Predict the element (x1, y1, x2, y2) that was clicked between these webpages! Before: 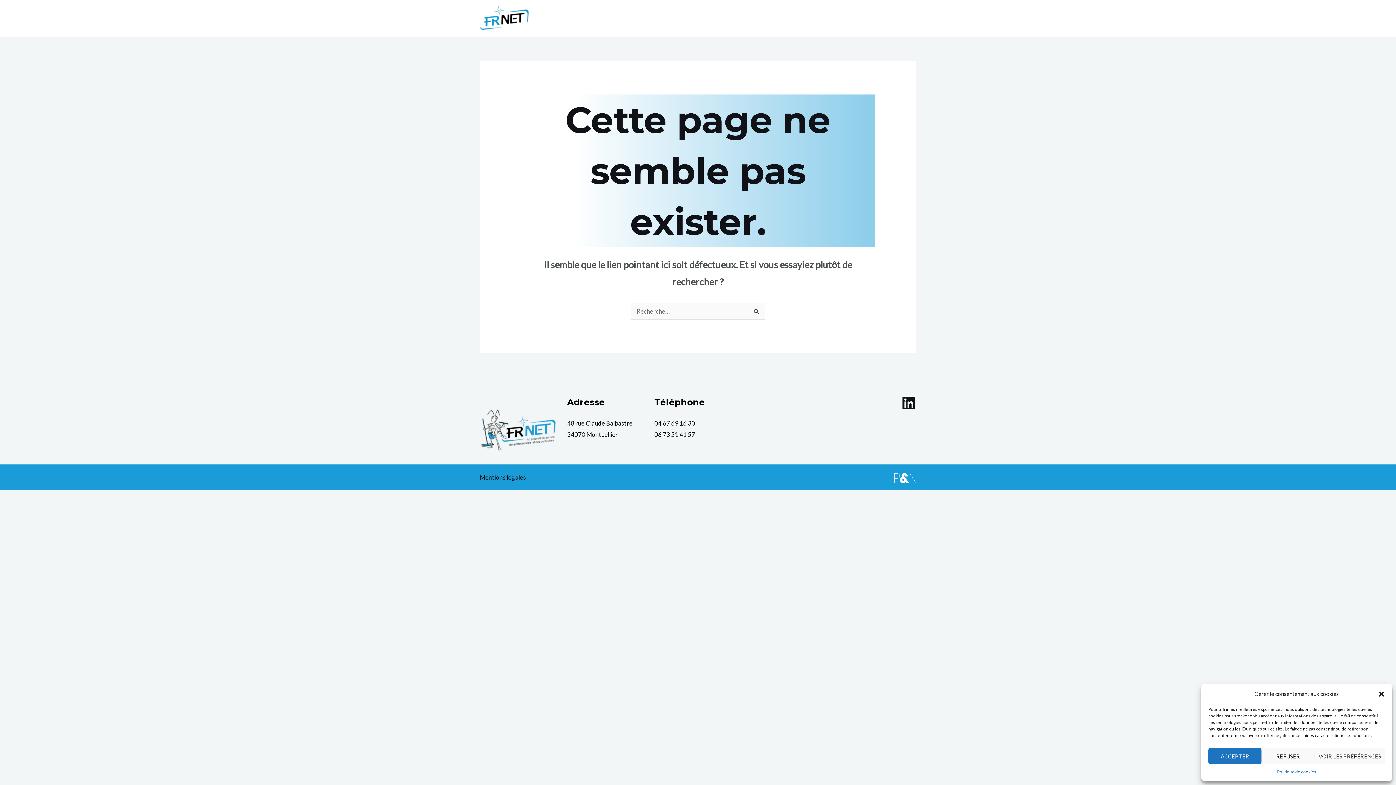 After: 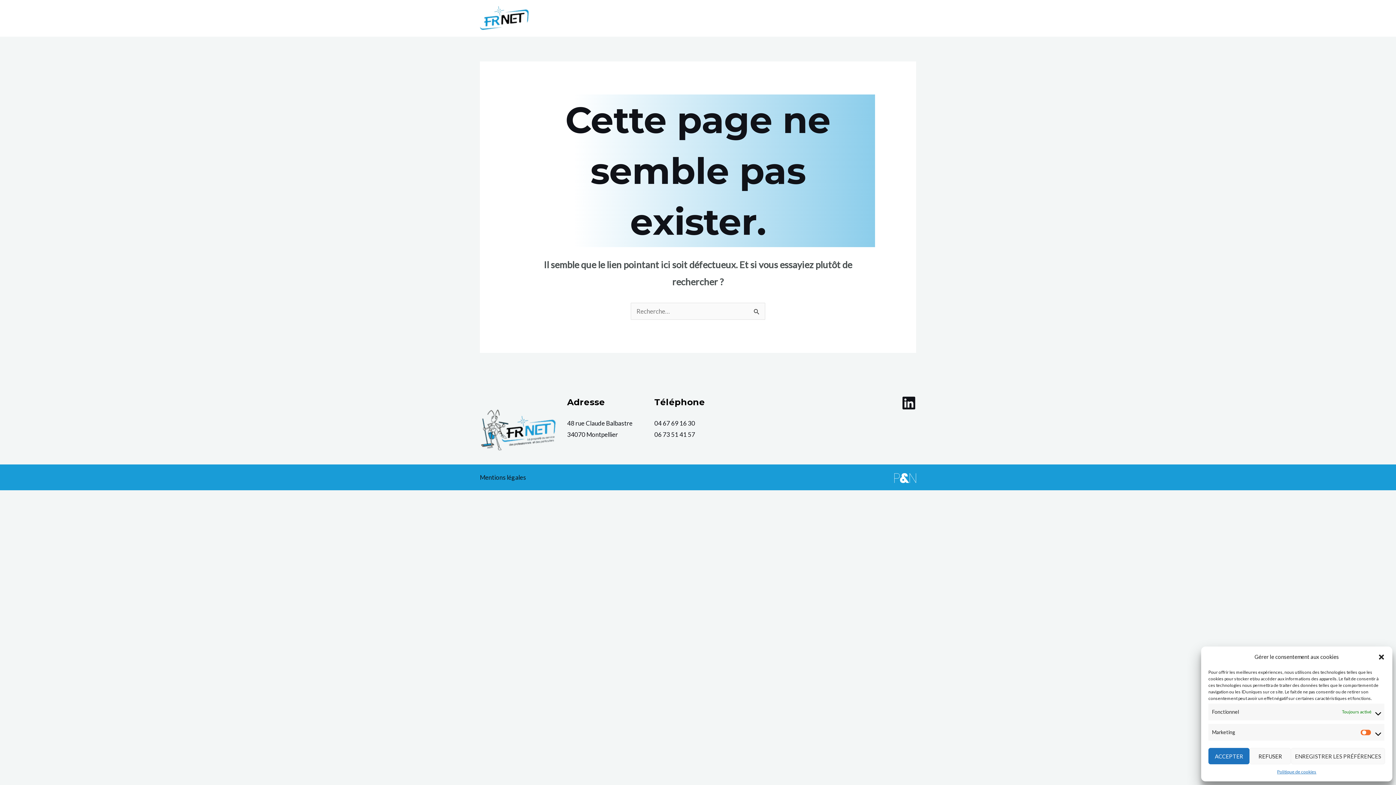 Action: bbox: (1314, 748, 1385, 764) label: VOIR LES PRÉFÉRENCES